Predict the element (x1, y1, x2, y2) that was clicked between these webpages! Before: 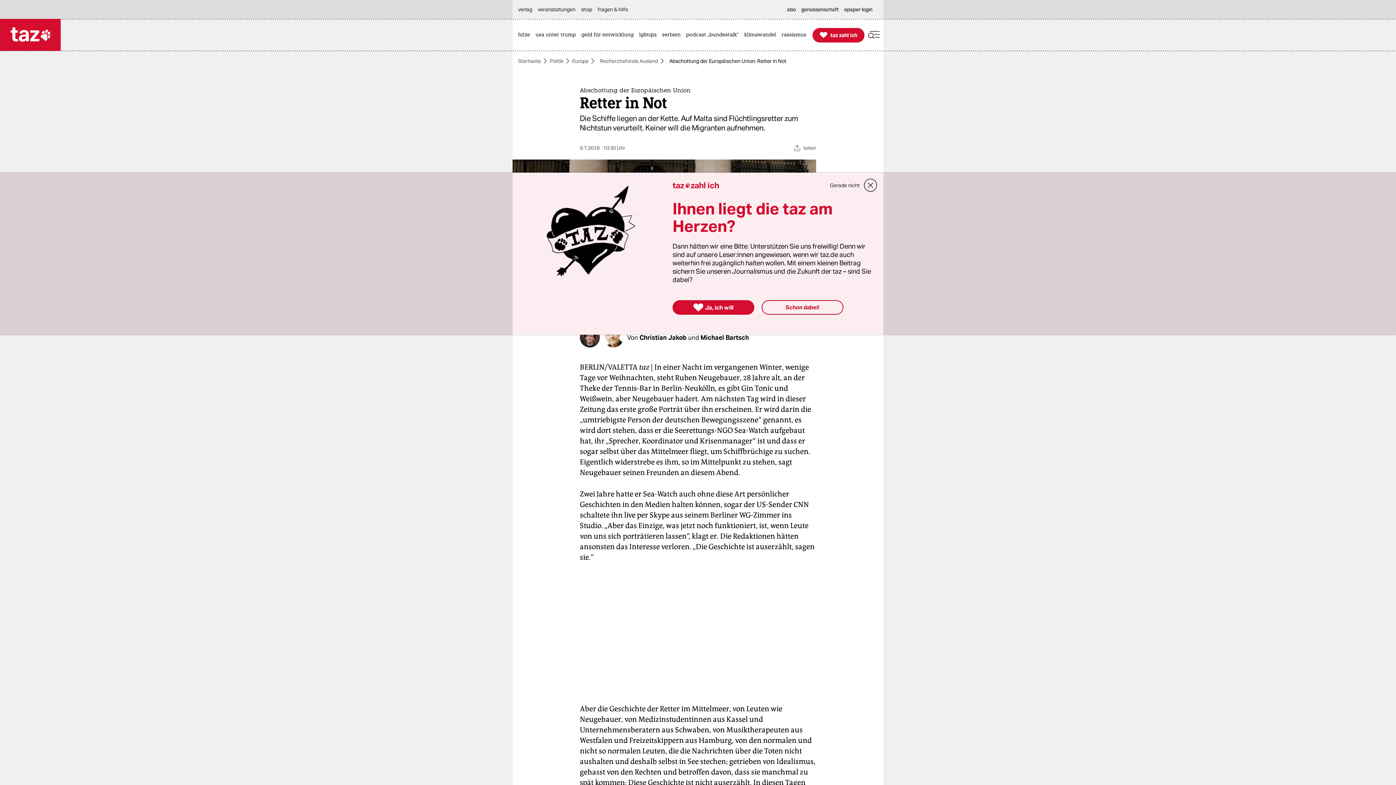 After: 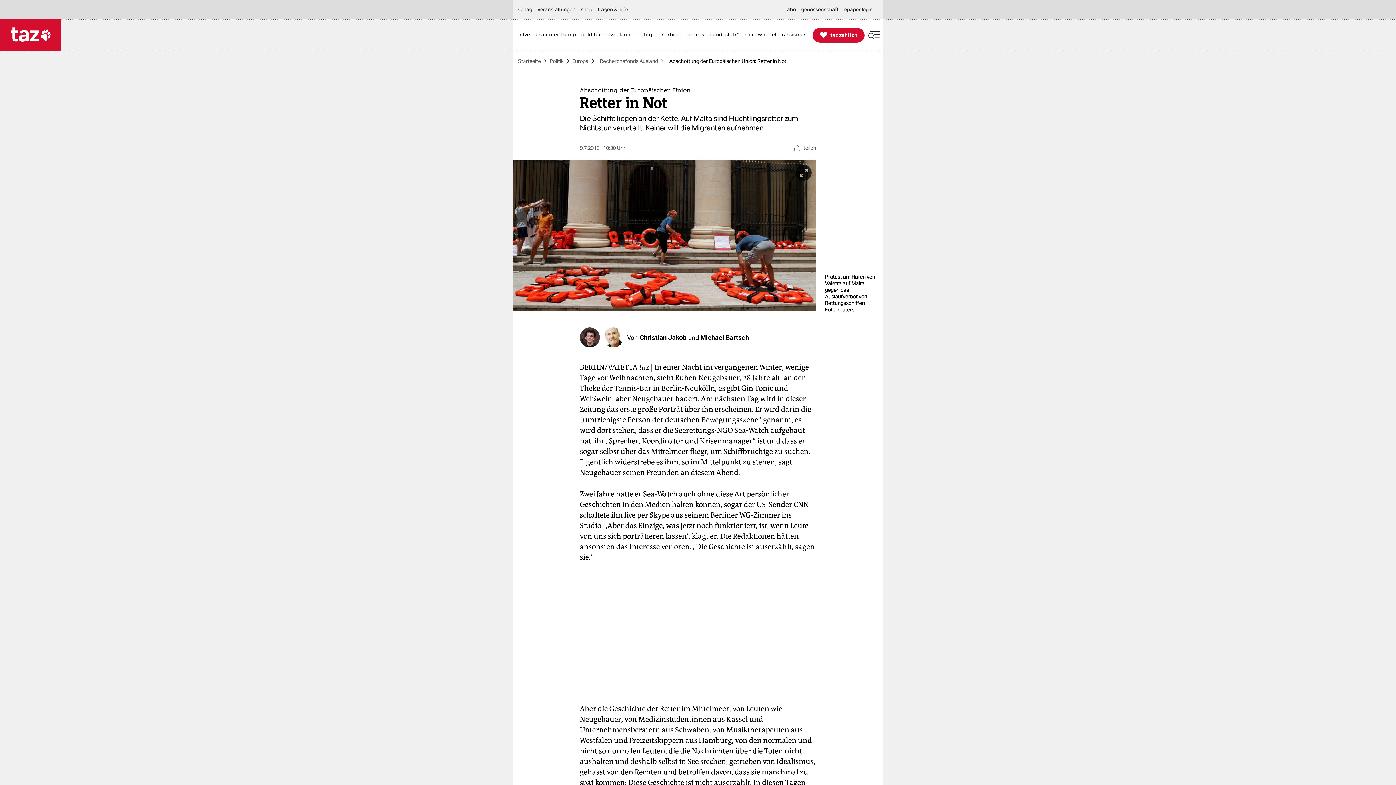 Action: label: Schon dabei! bbox: (761, 300, 843, 314)